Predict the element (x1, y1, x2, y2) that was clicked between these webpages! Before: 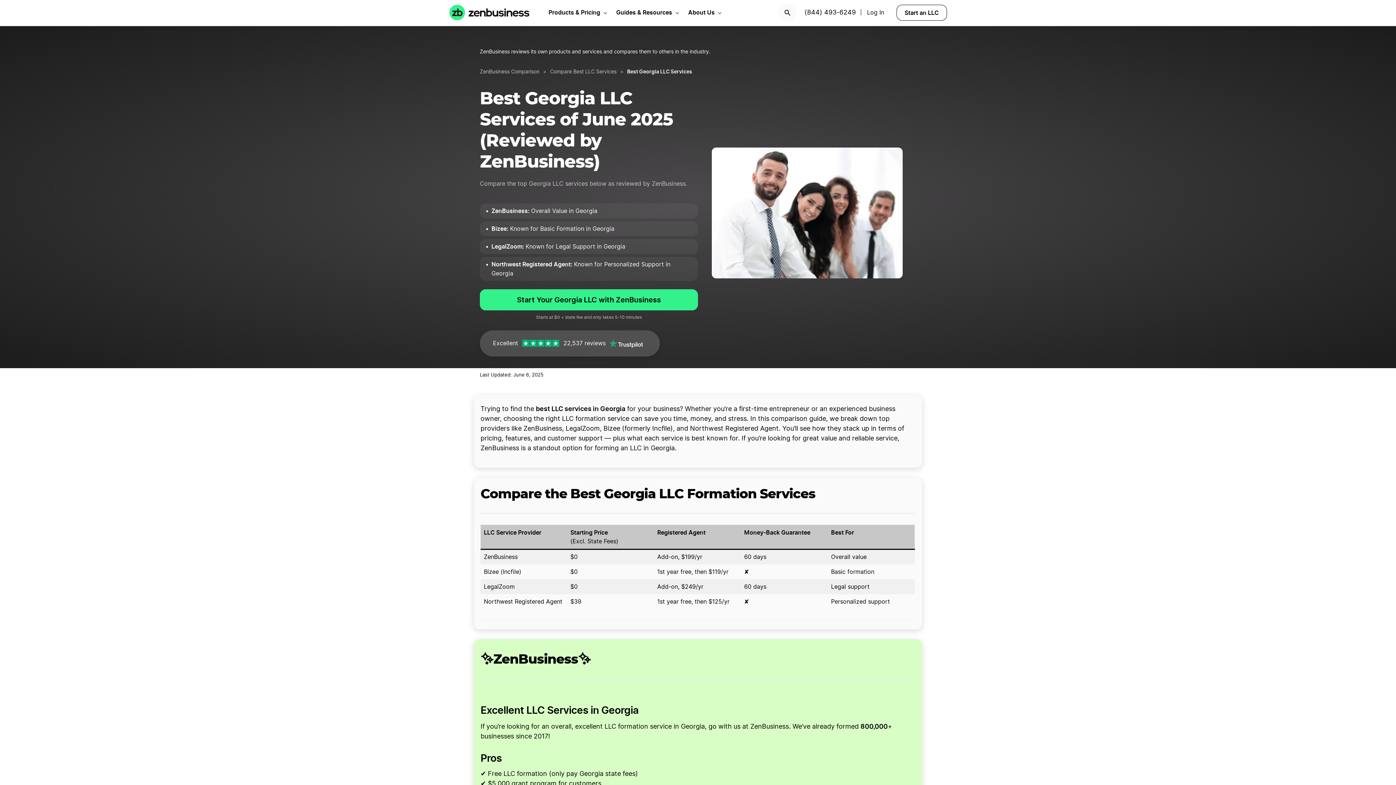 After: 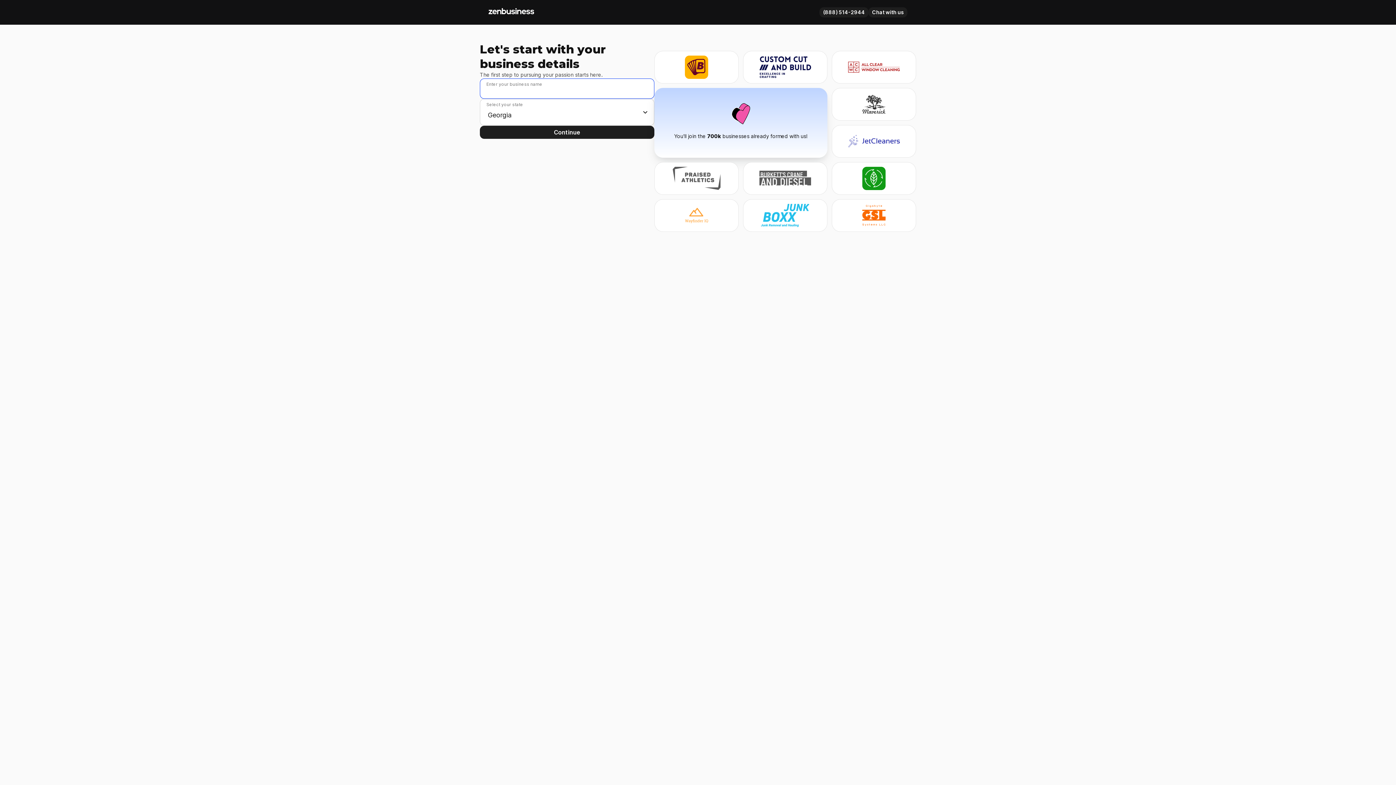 Action: label: Start Your Georgia LLC with ZenBusiness bbox: (480, 289, 698, 310)